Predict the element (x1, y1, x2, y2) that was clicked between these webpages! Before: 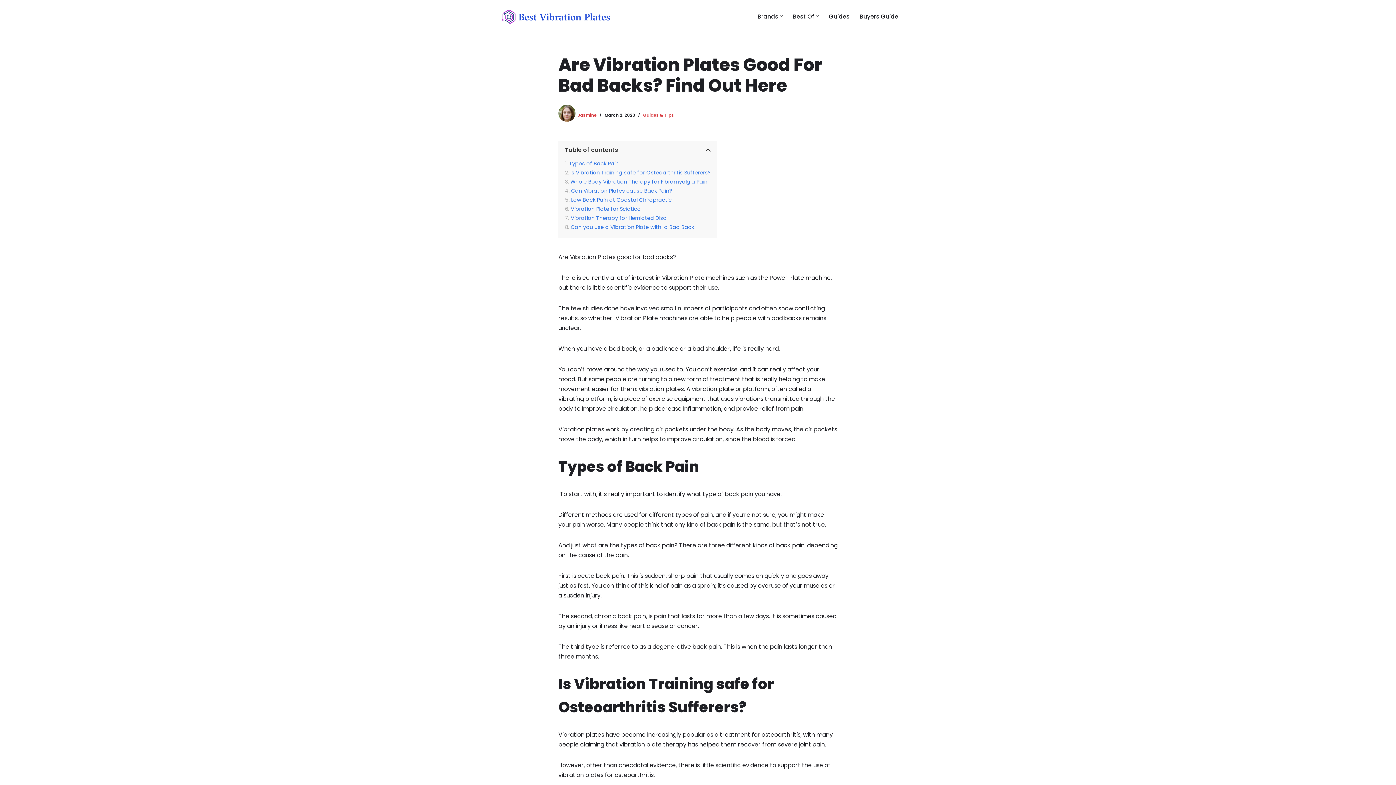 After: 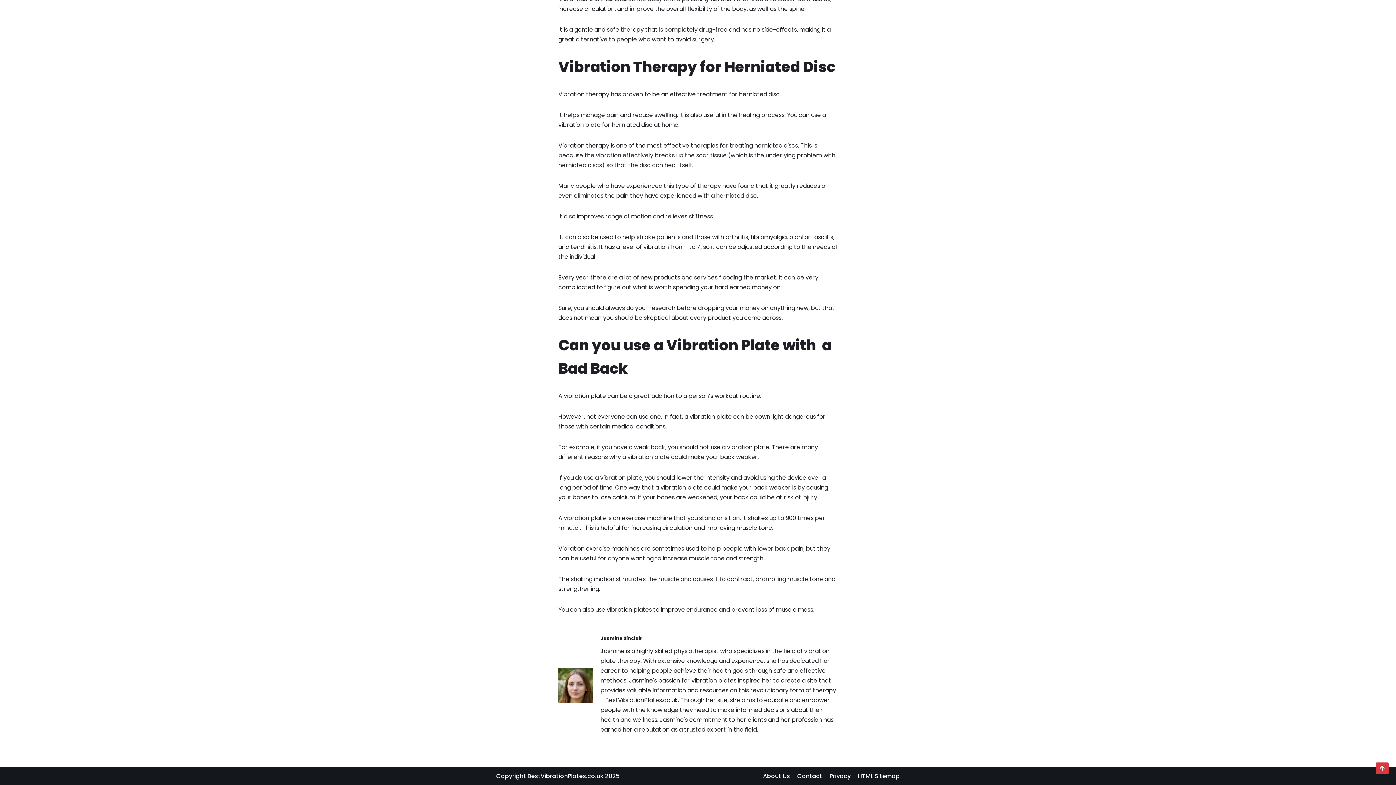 Action: bbox: (565, 223, 694, 231) label: Can you use a Vibration Plate with  a Bad Back